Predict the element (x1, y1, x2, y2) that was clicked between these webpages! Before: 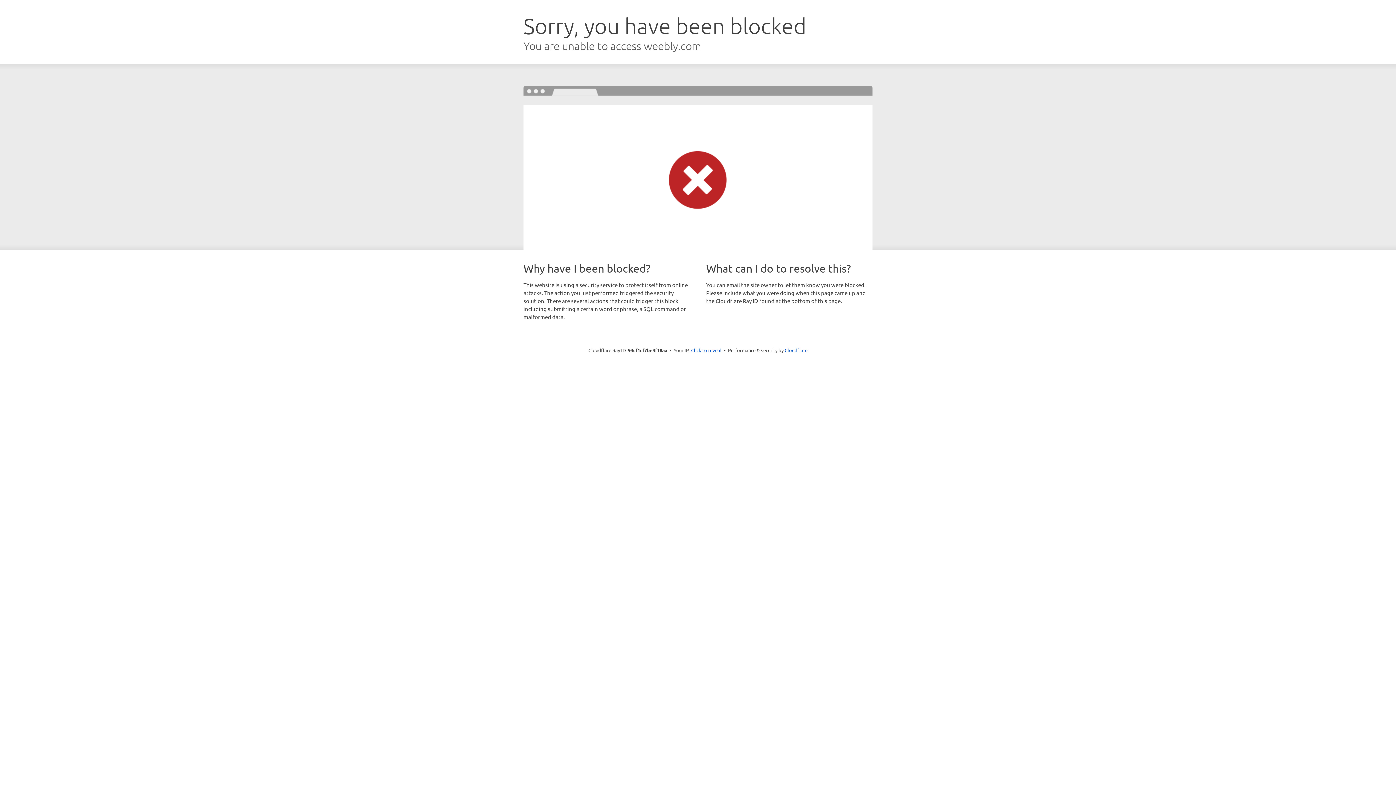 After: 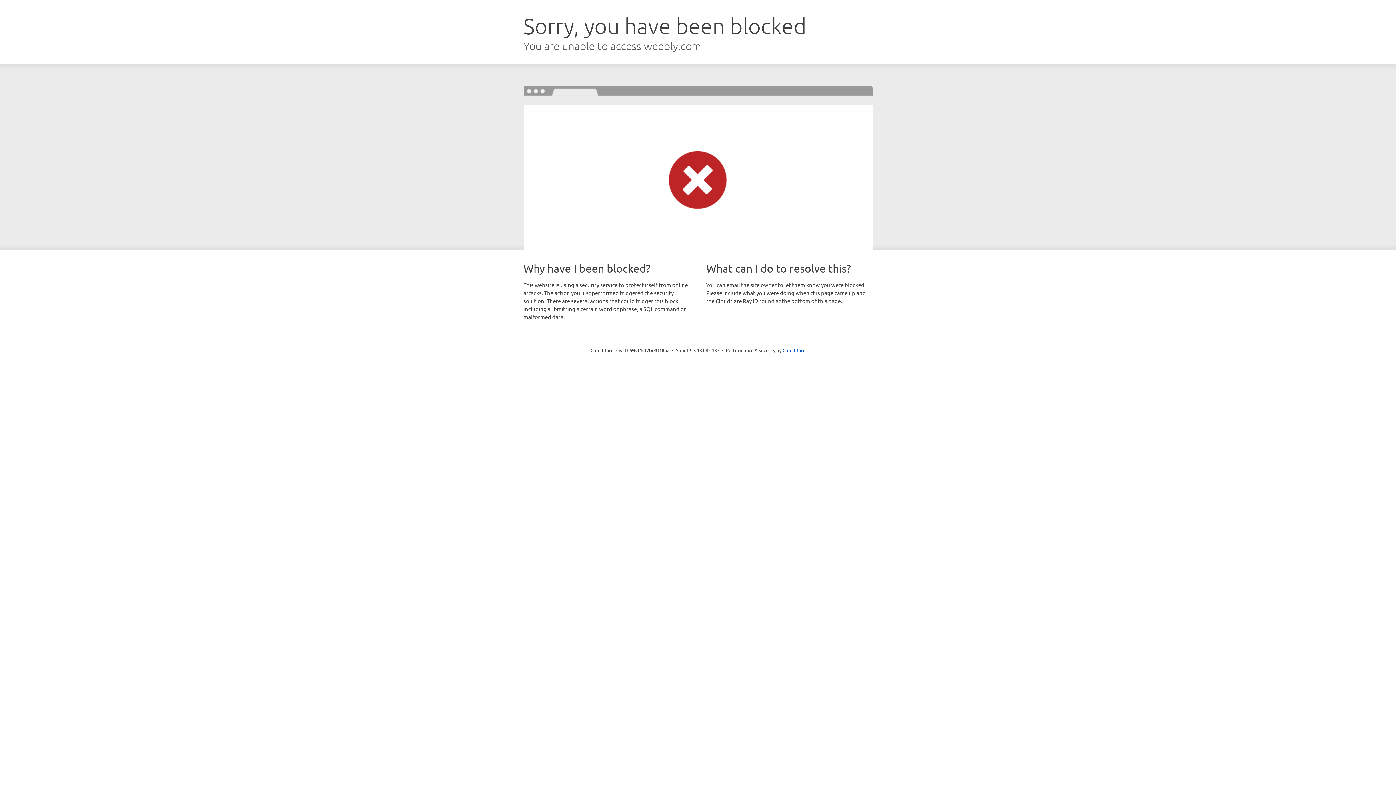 Action: bbox: (691, 346, 721, 353) label: Click to reveal